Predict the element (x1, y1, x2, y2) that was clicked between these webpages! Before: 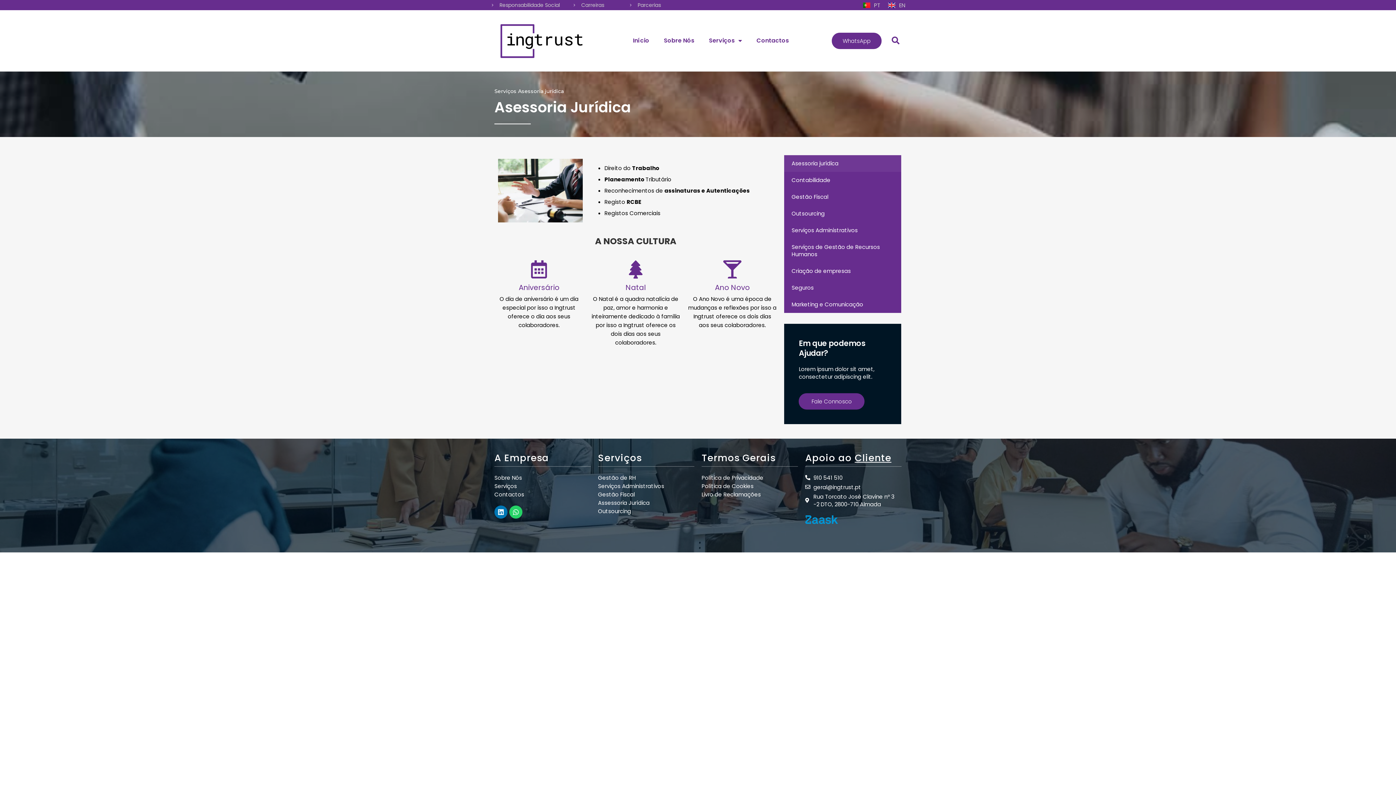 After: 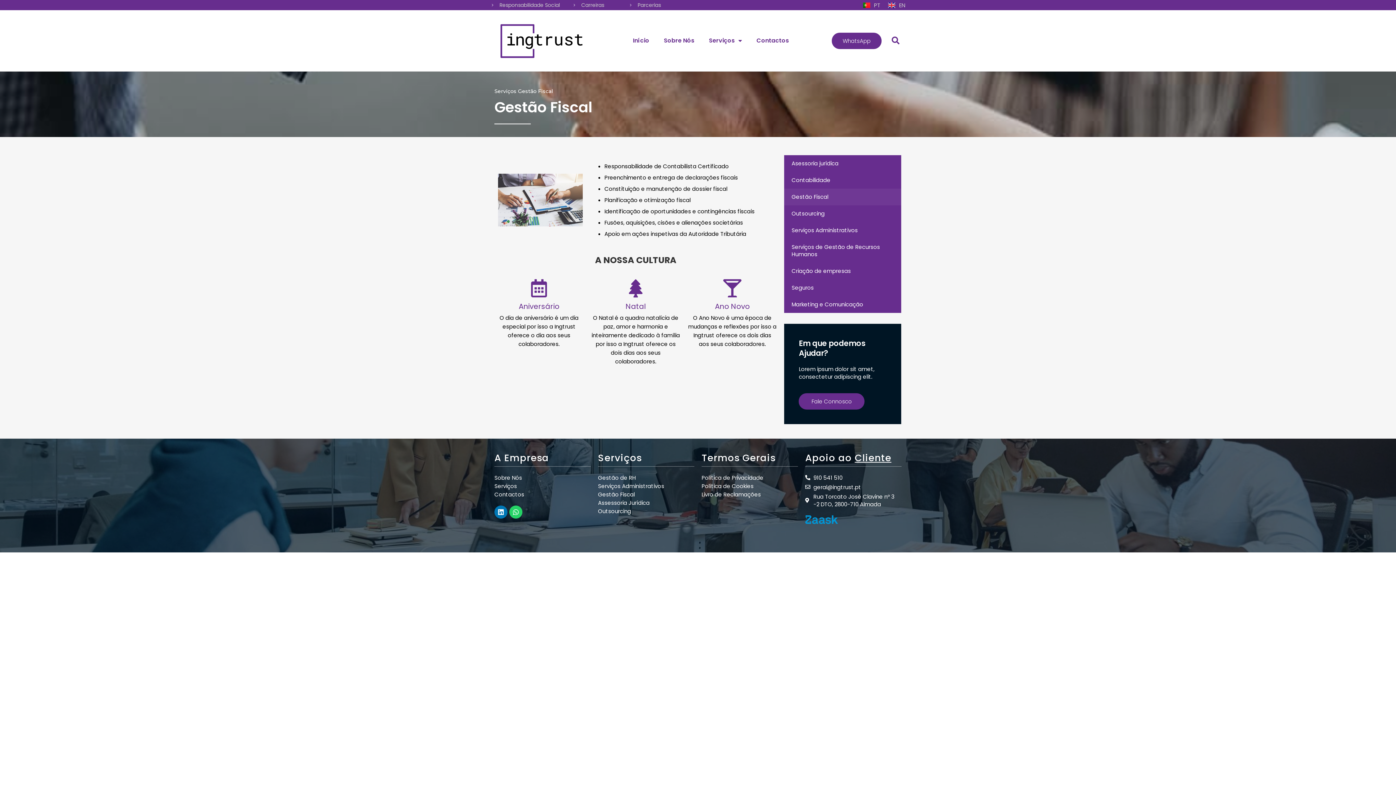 Action: bbox: (784, 188, 901, 205) label: Gestão Fiscal